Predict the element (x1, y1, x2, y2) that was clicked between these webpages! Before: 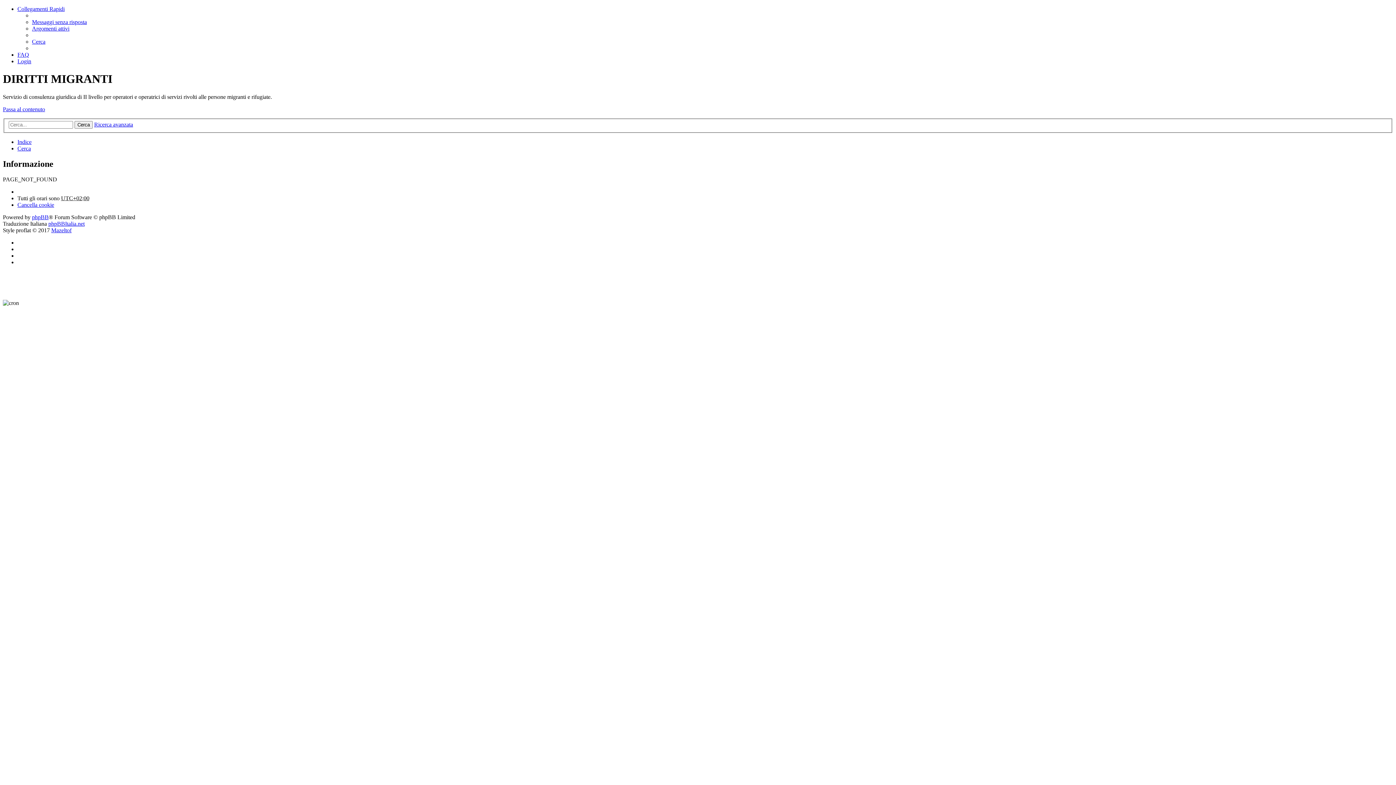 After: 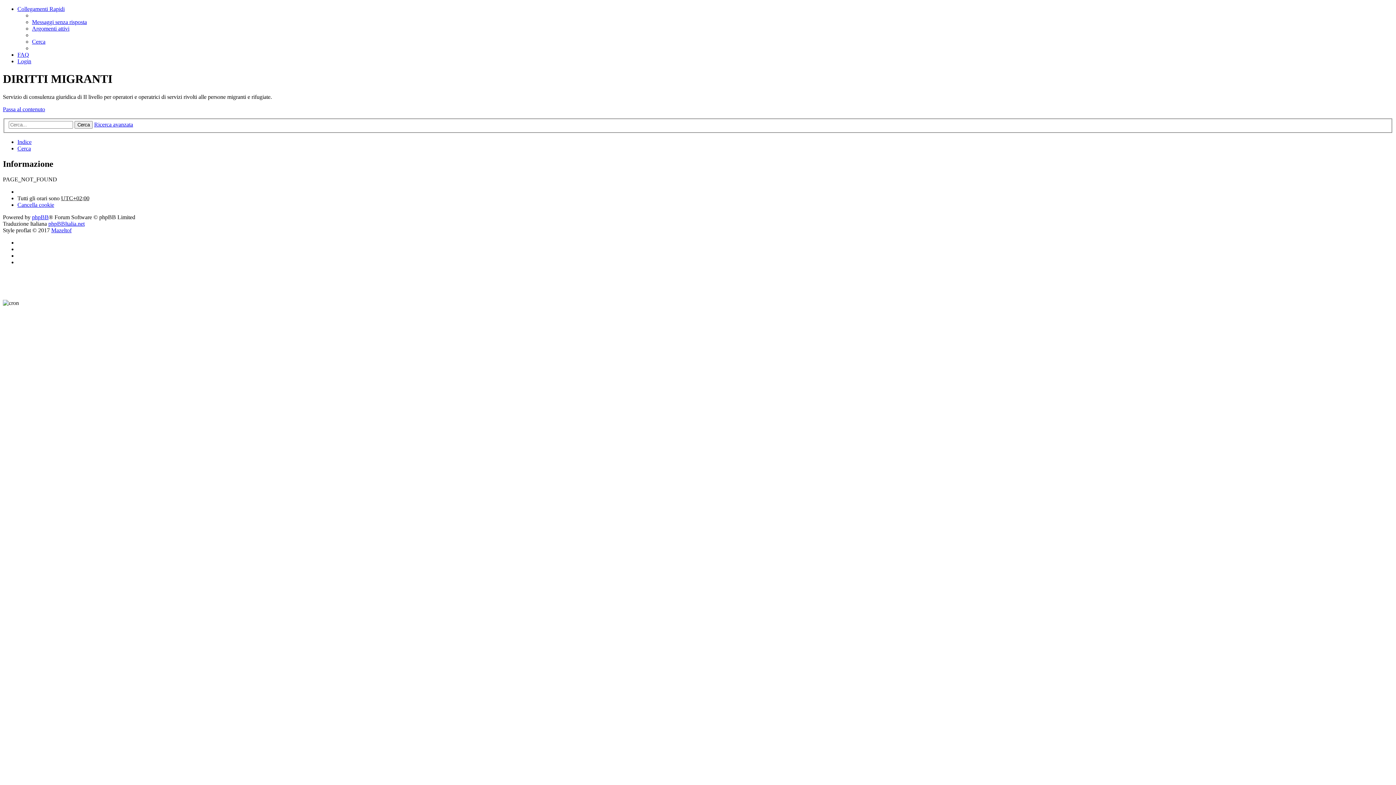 Action: bbox: (2, 106, 45, 112) label: Passa al contenuto